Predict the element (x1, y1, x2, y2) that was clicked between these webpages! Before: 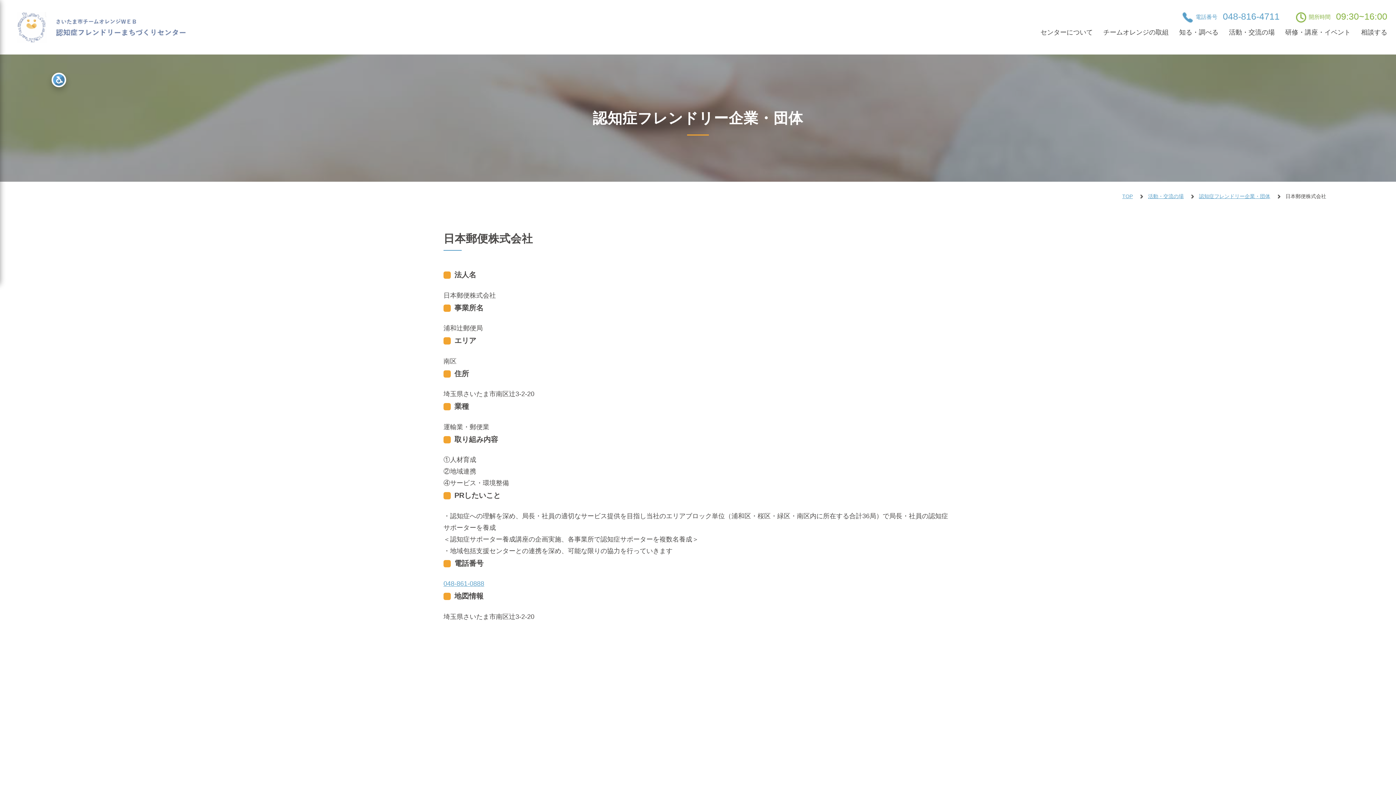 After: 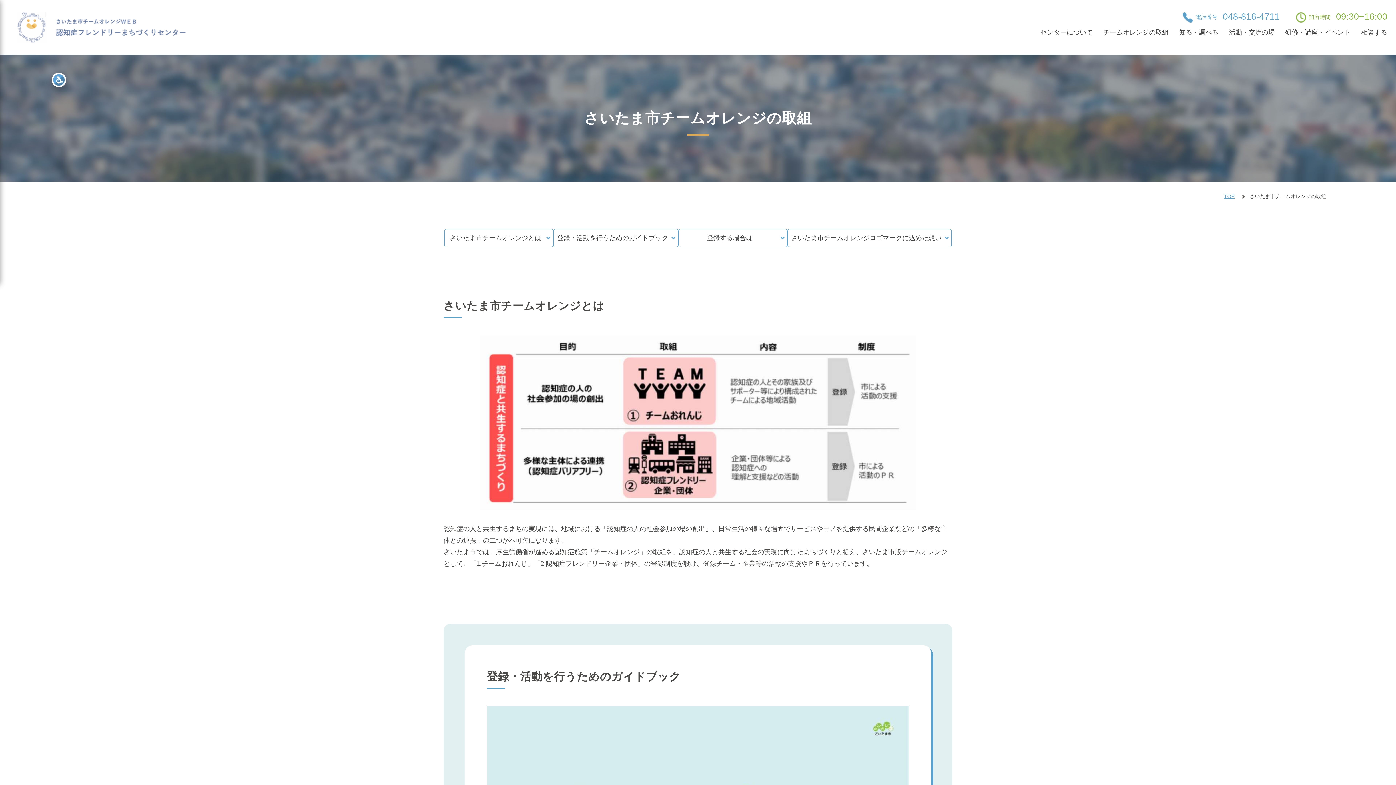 Action: label: チームオレンジの取組 bbox: (1103, 22, 1169, 42)